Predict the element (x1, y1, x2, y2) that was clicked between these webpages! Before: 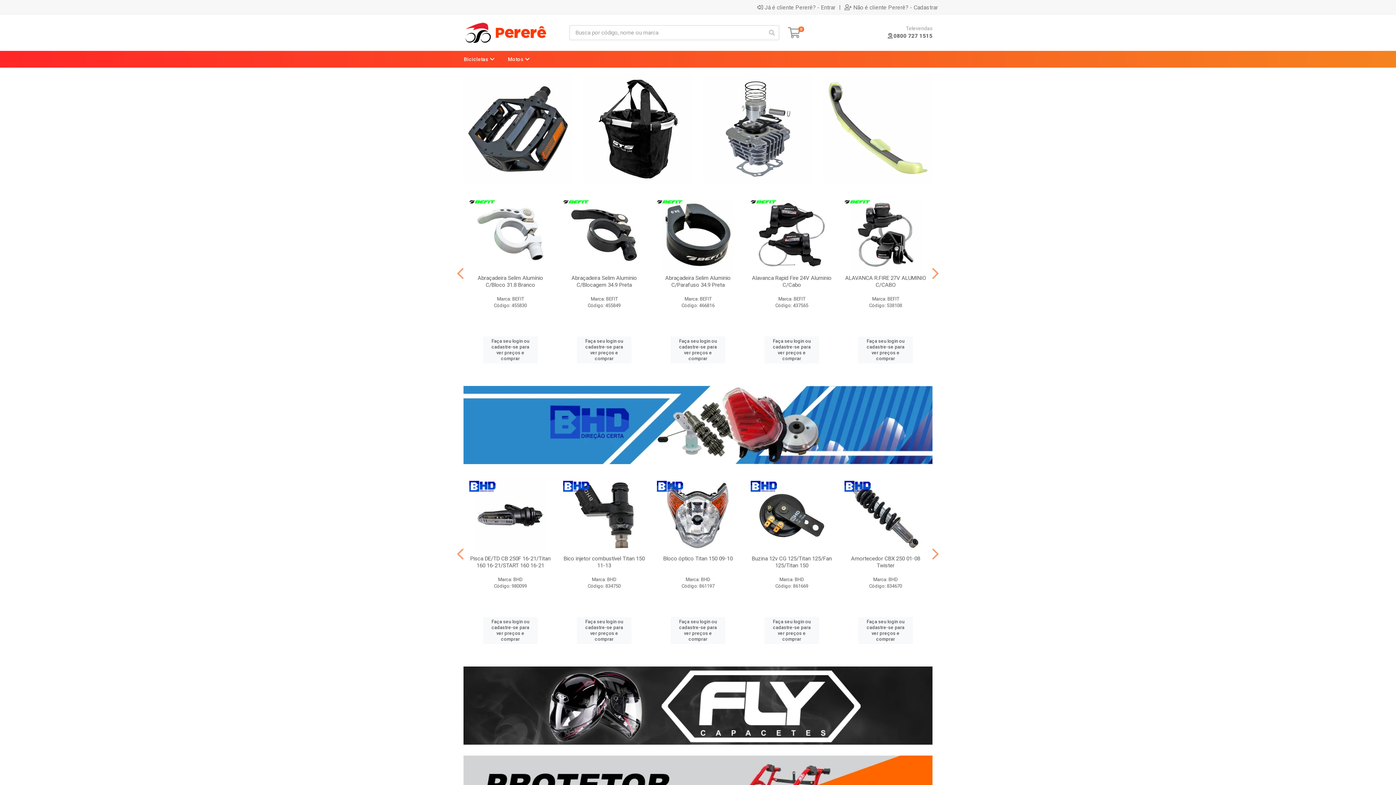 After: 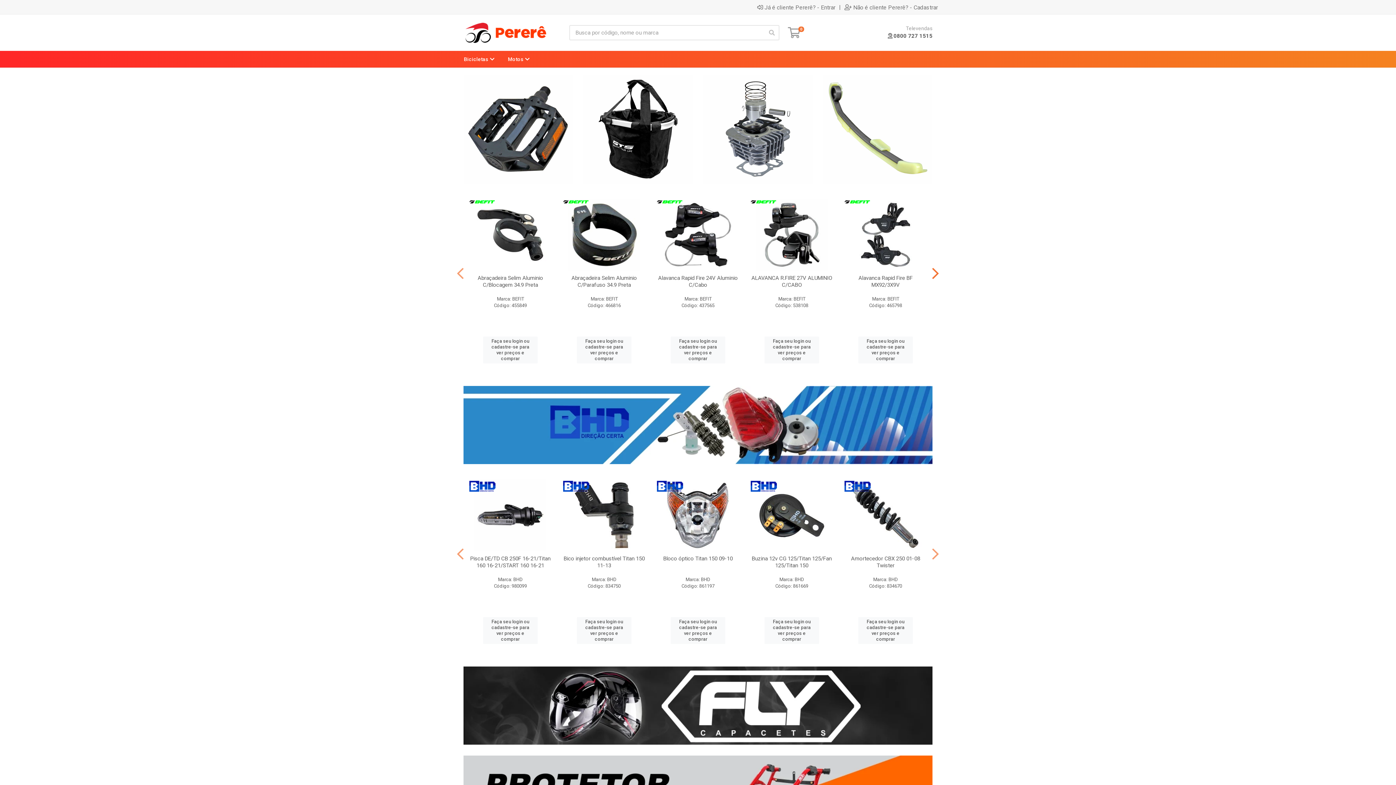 Action: bbox: (931, 262, 940, 284) label: Navegar